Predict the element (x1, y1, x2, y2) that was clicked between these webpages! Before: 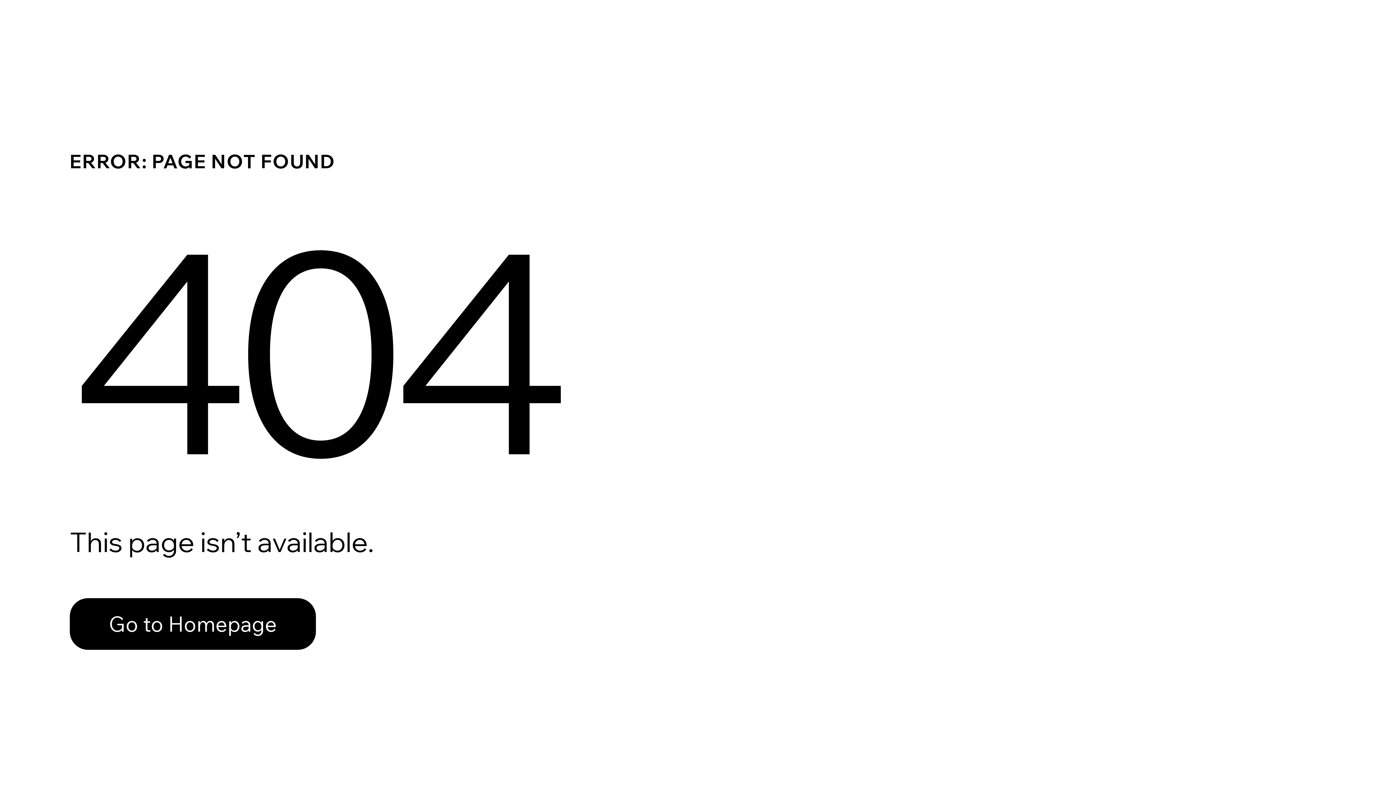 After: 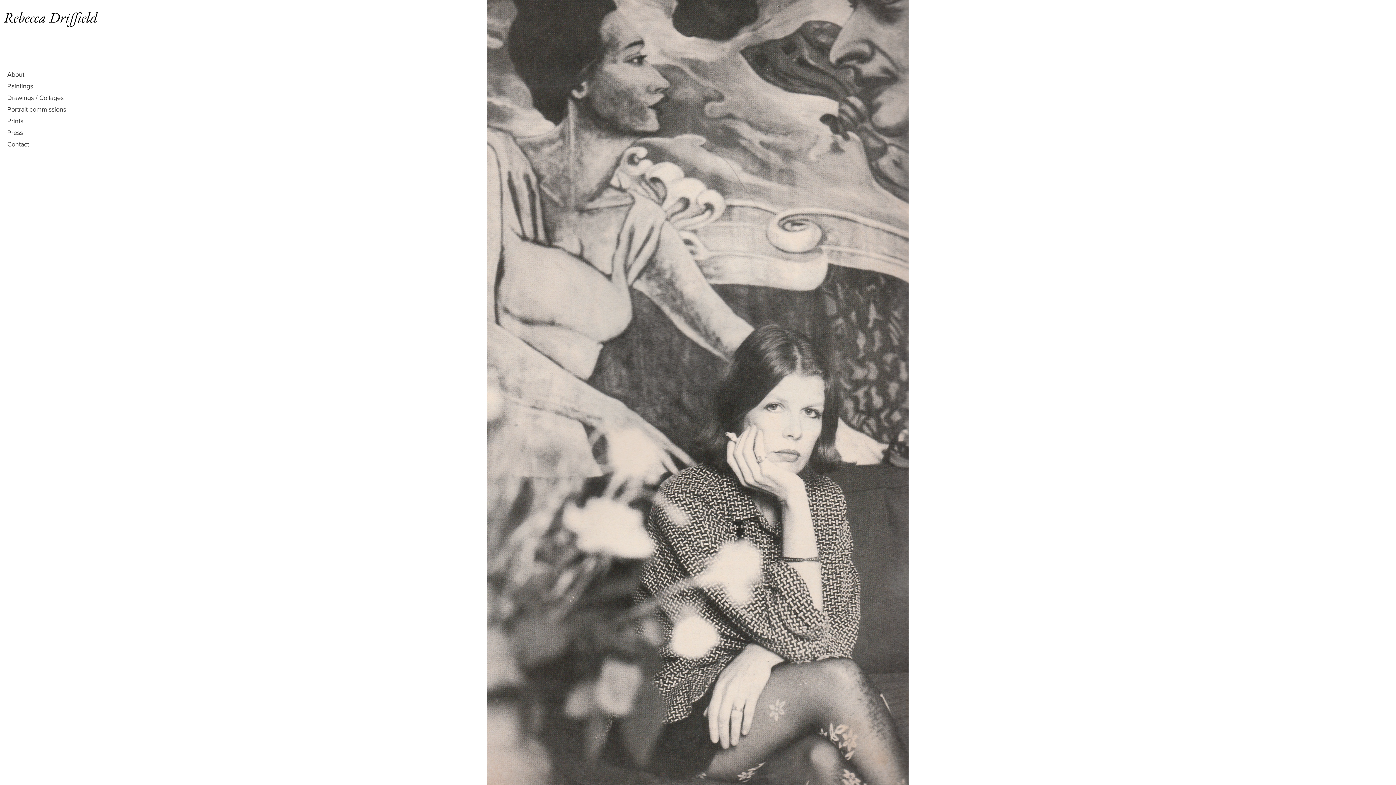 Action: label: Go to Homepage bbox: (69, 582, 768, 659)